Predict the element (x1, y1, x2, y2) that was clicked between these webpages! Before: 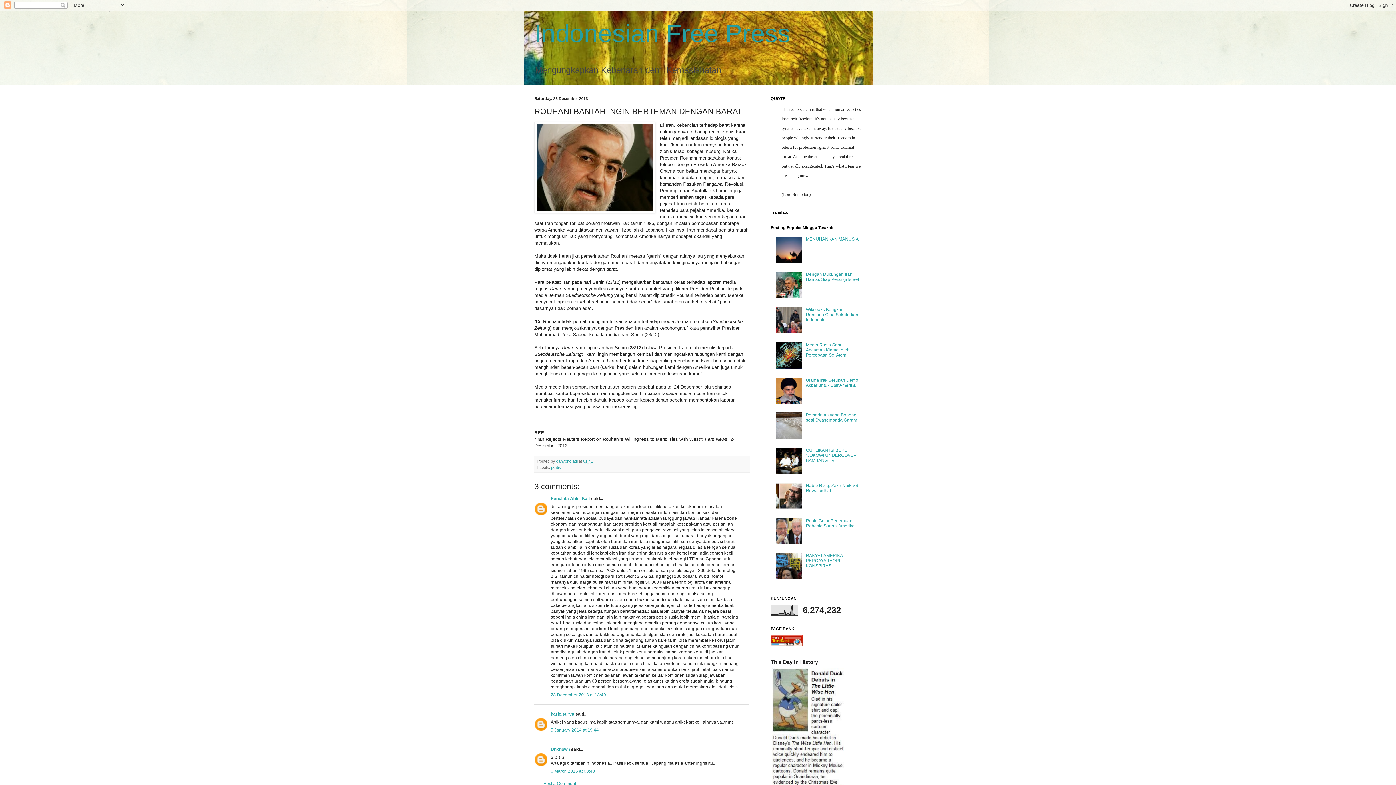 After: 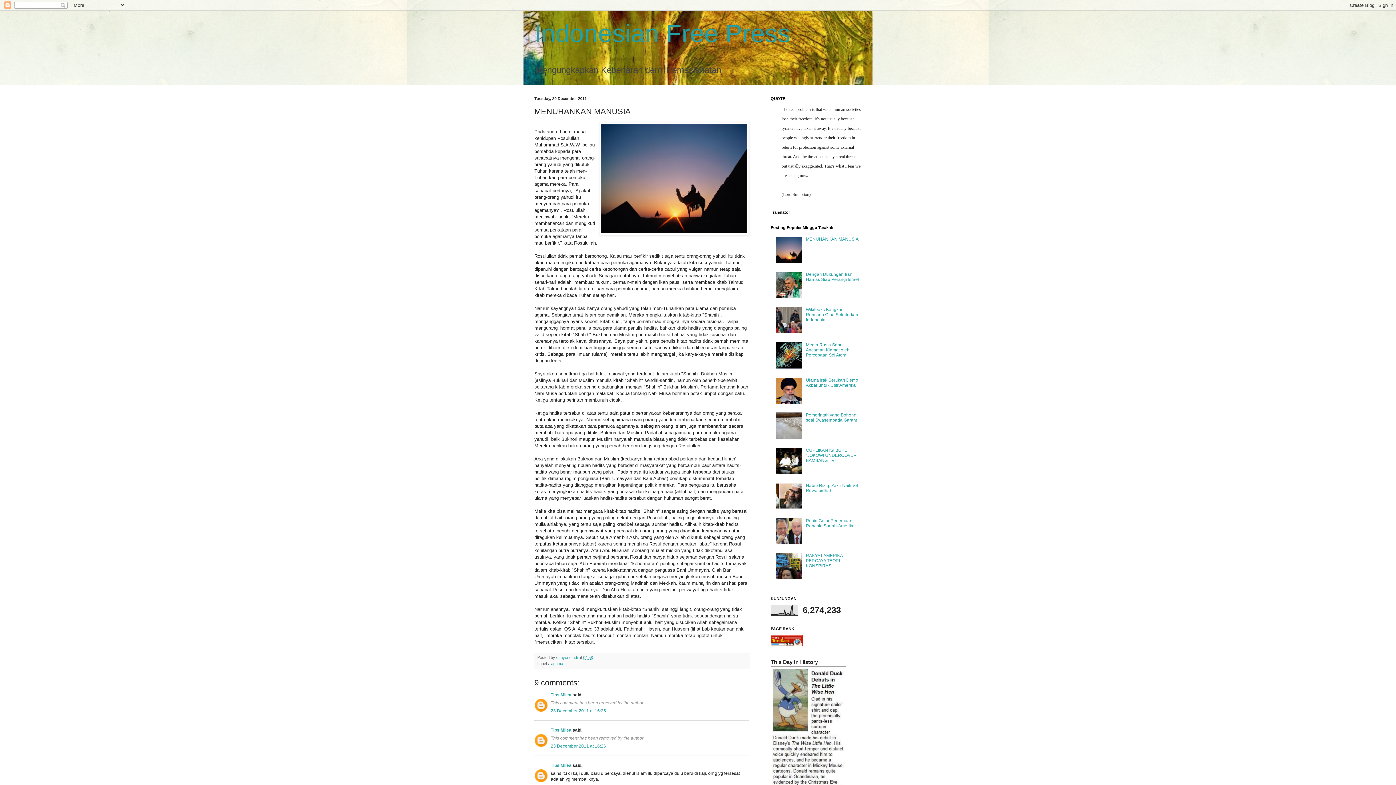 Action: bbox: (806, 236, 858, 241) label: MENUHANKAN MANUSIA